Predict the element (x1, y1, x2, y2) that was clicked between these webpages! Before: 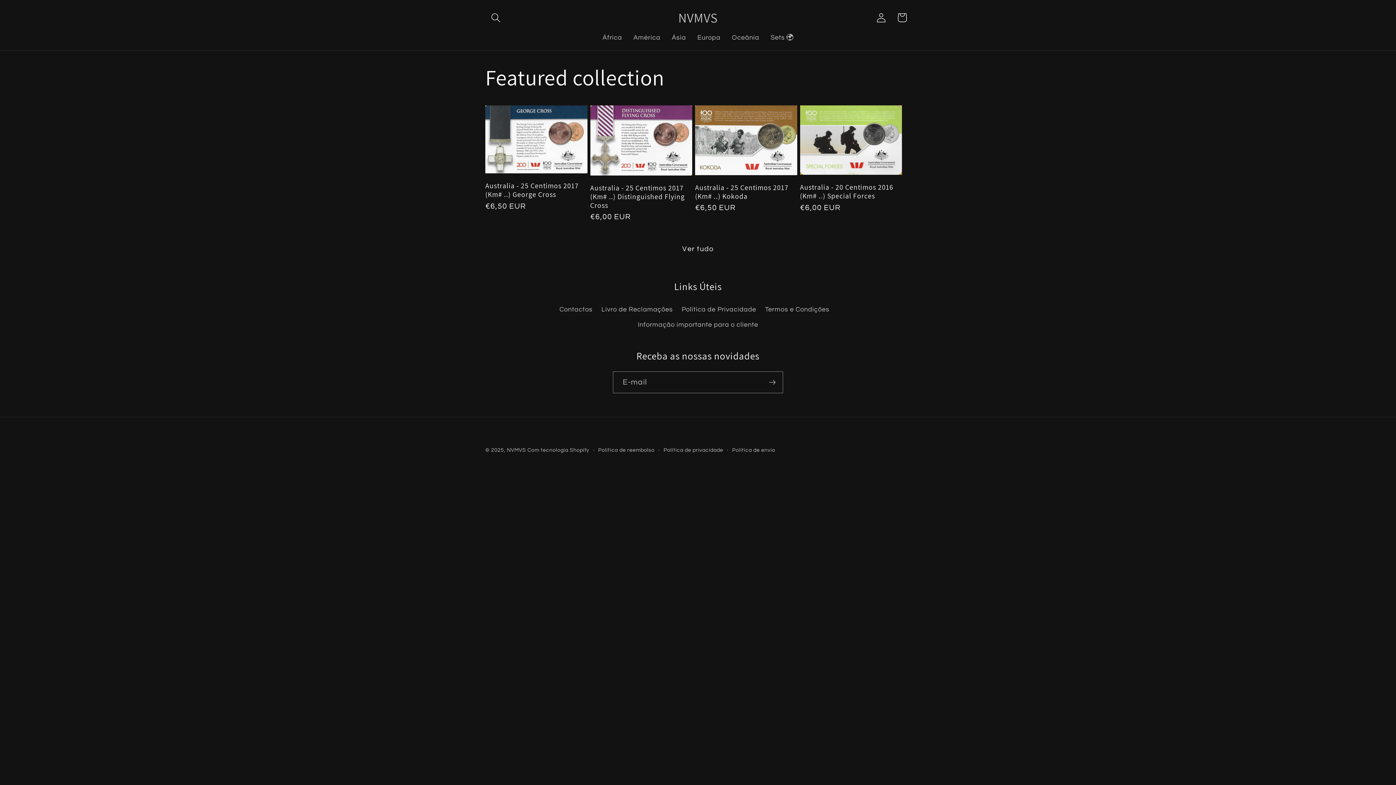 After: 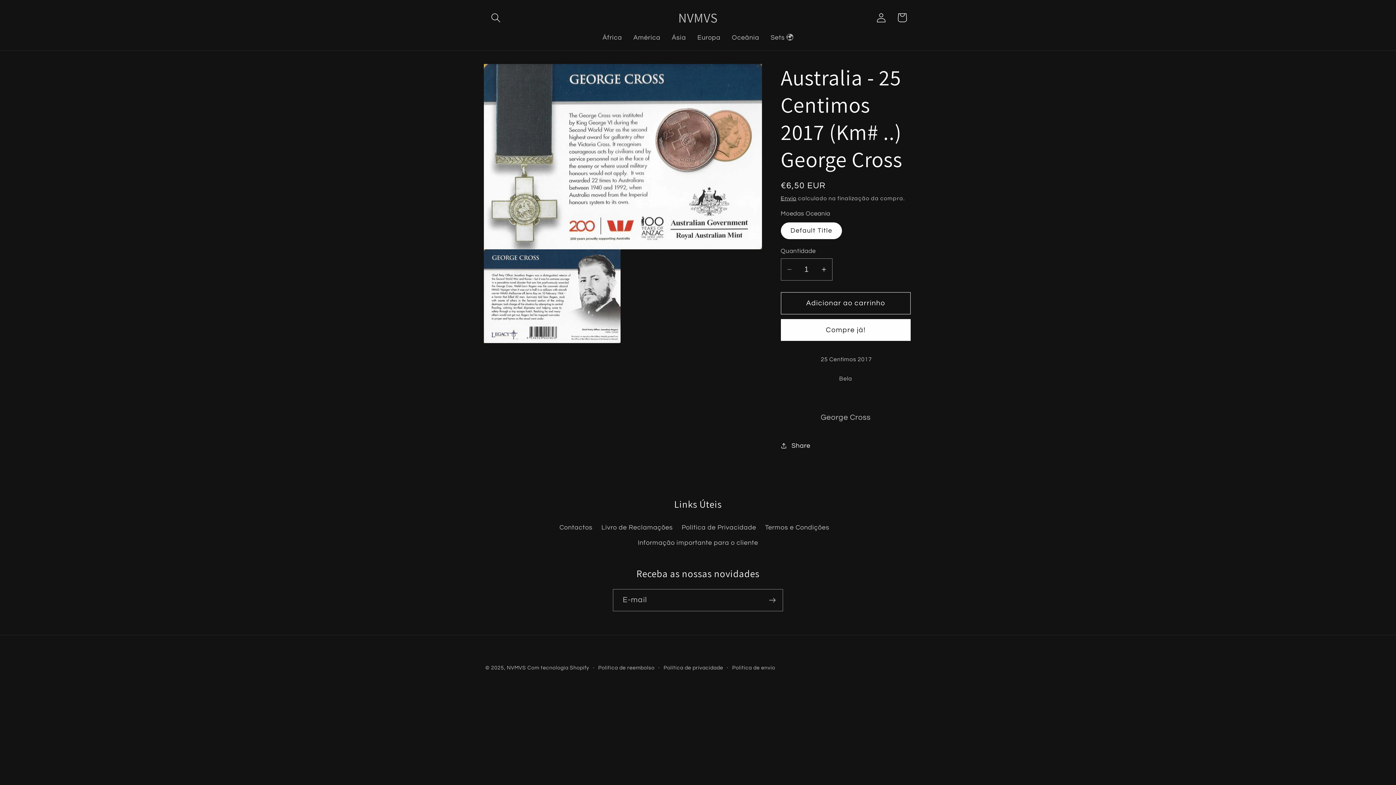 Action: bbox: (485, 181, 587, 198) label: Australia - 25 Centimos 2017 (Km# ..) George Cross